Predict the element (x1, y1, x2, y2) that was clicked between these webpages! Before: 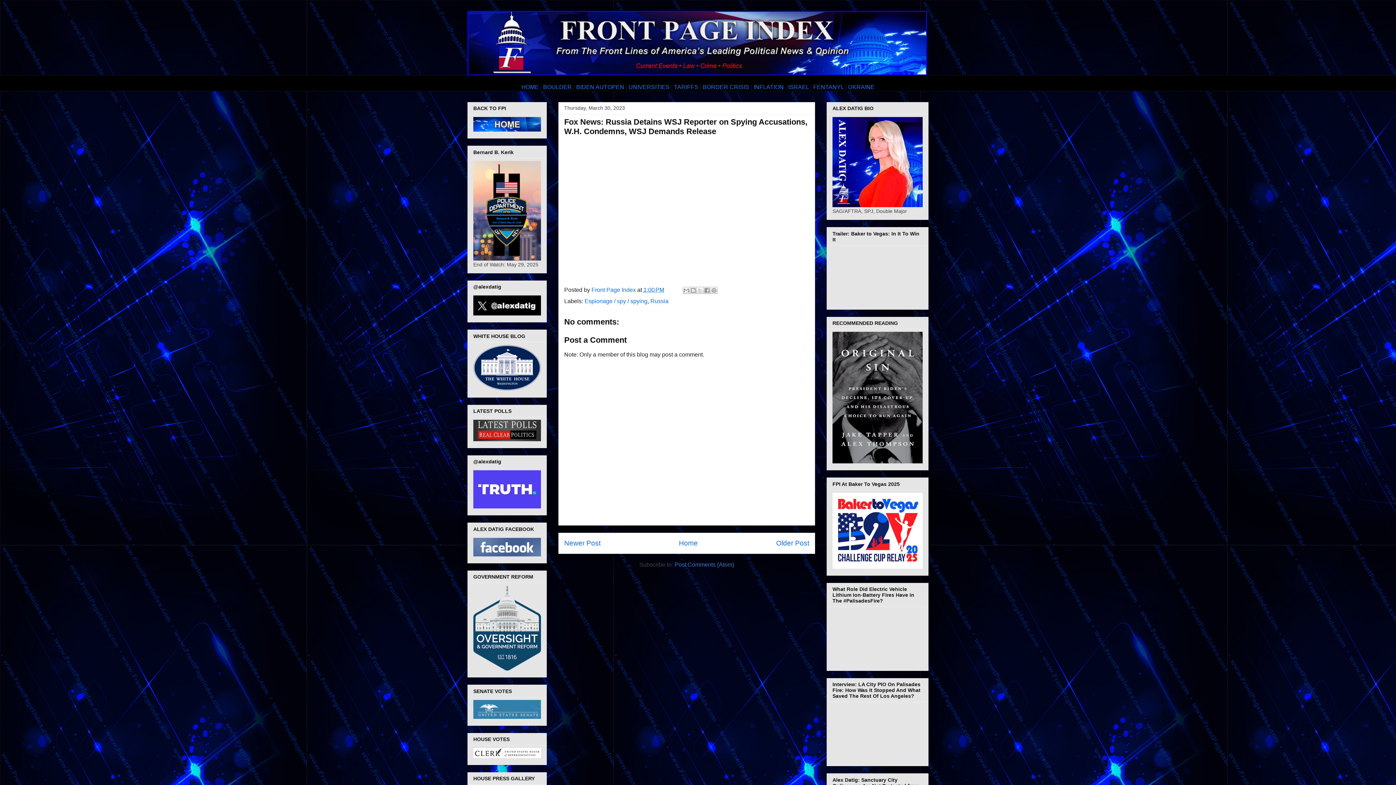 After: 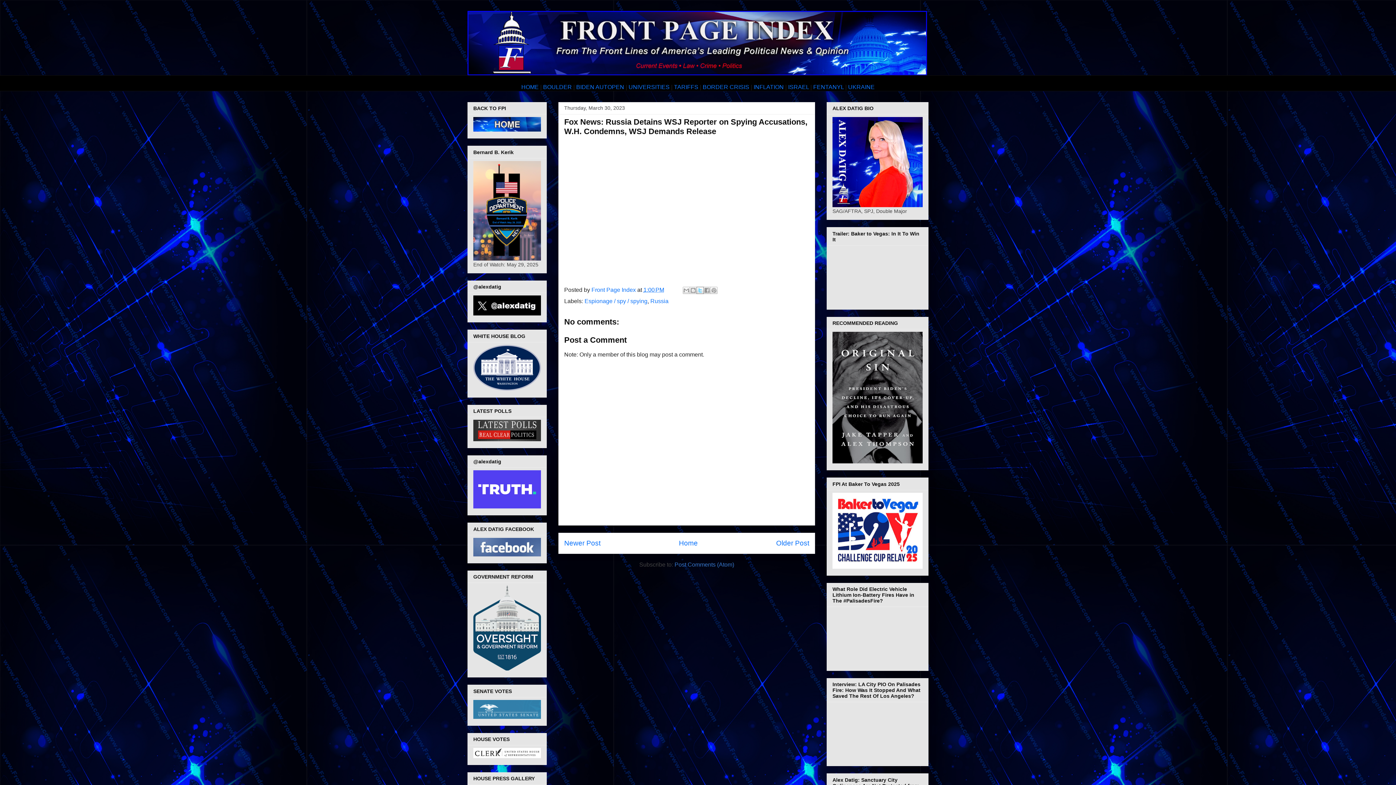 Action: bbox: (696, 286, 704, 294) label: Share to X